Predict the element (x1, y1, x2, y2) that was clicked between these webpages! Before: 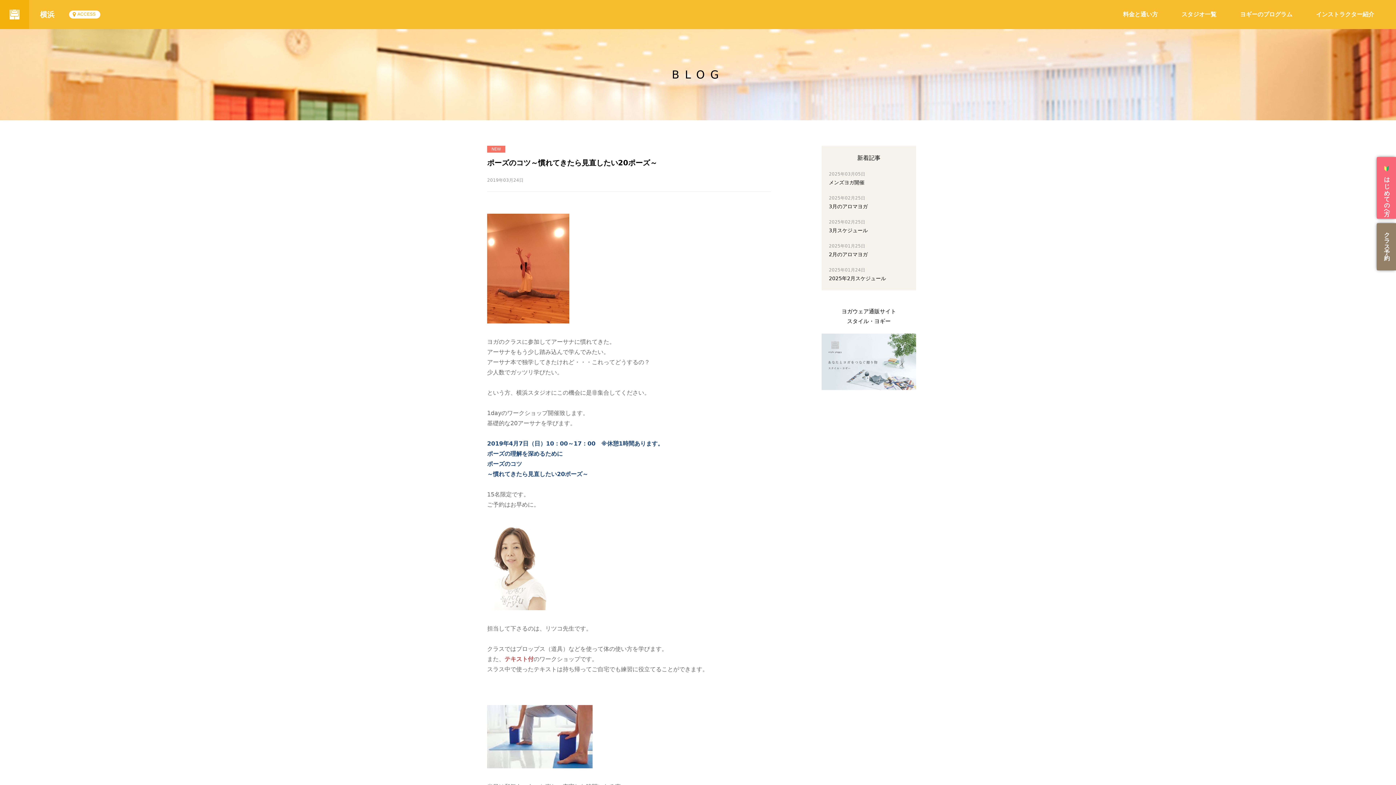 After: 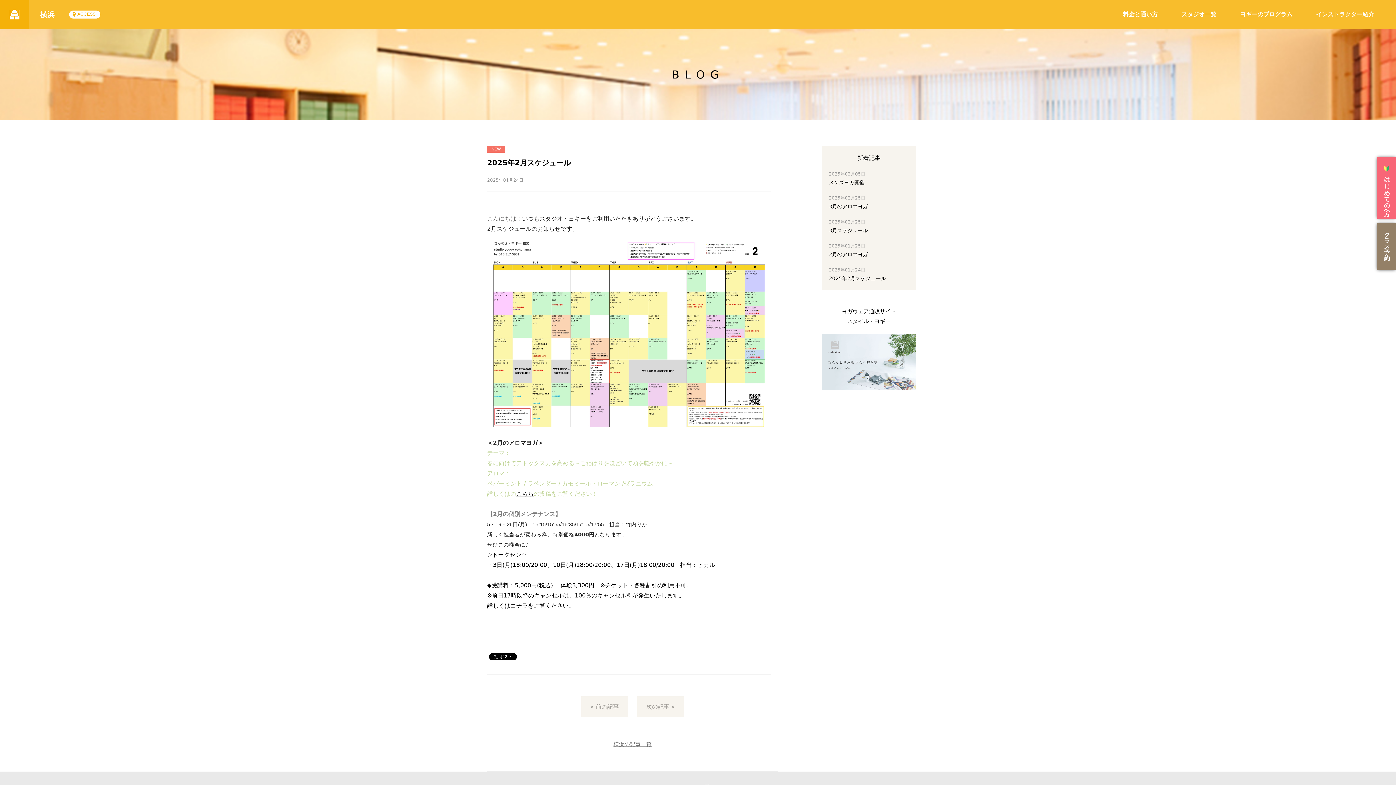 Action: bbox: (829, 275, 886, 281) label: 2025年2月スケジュール